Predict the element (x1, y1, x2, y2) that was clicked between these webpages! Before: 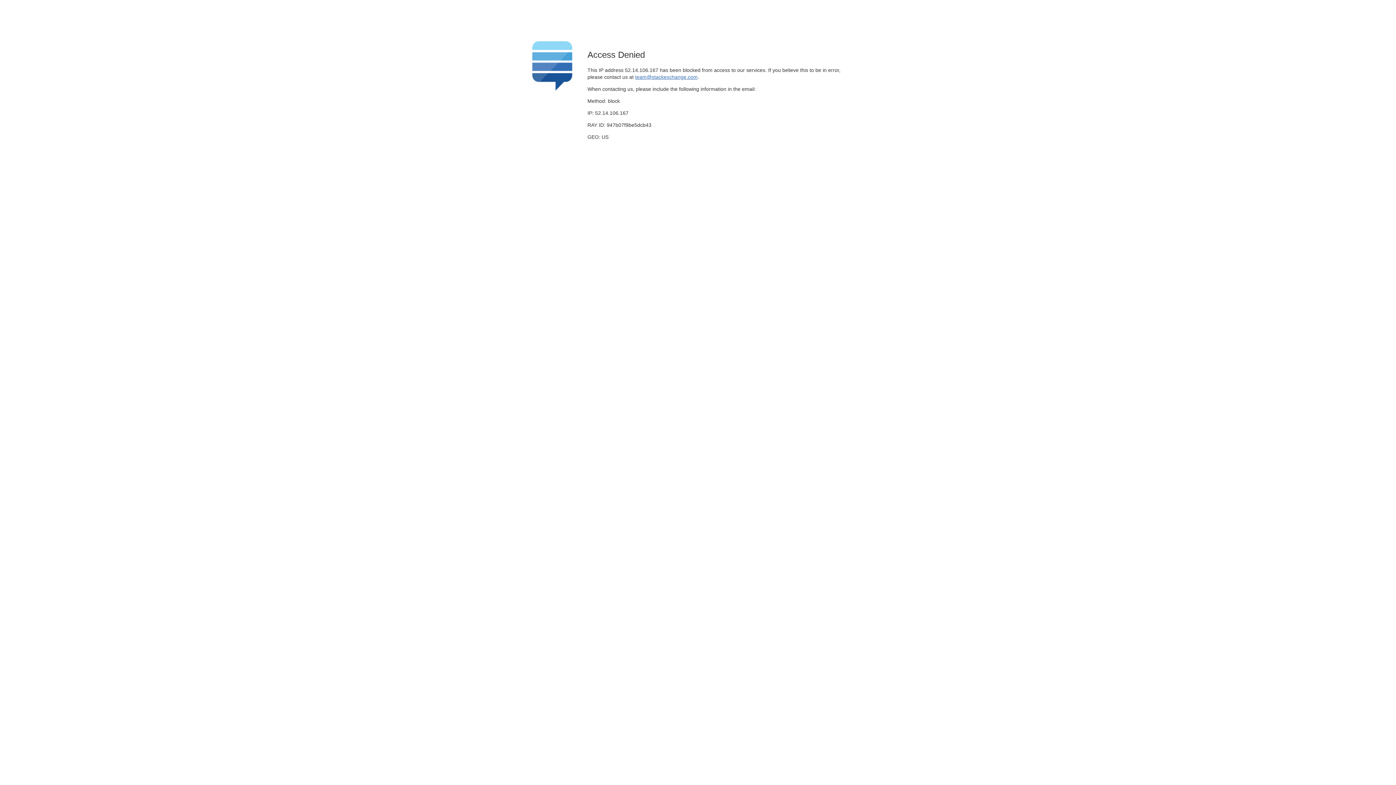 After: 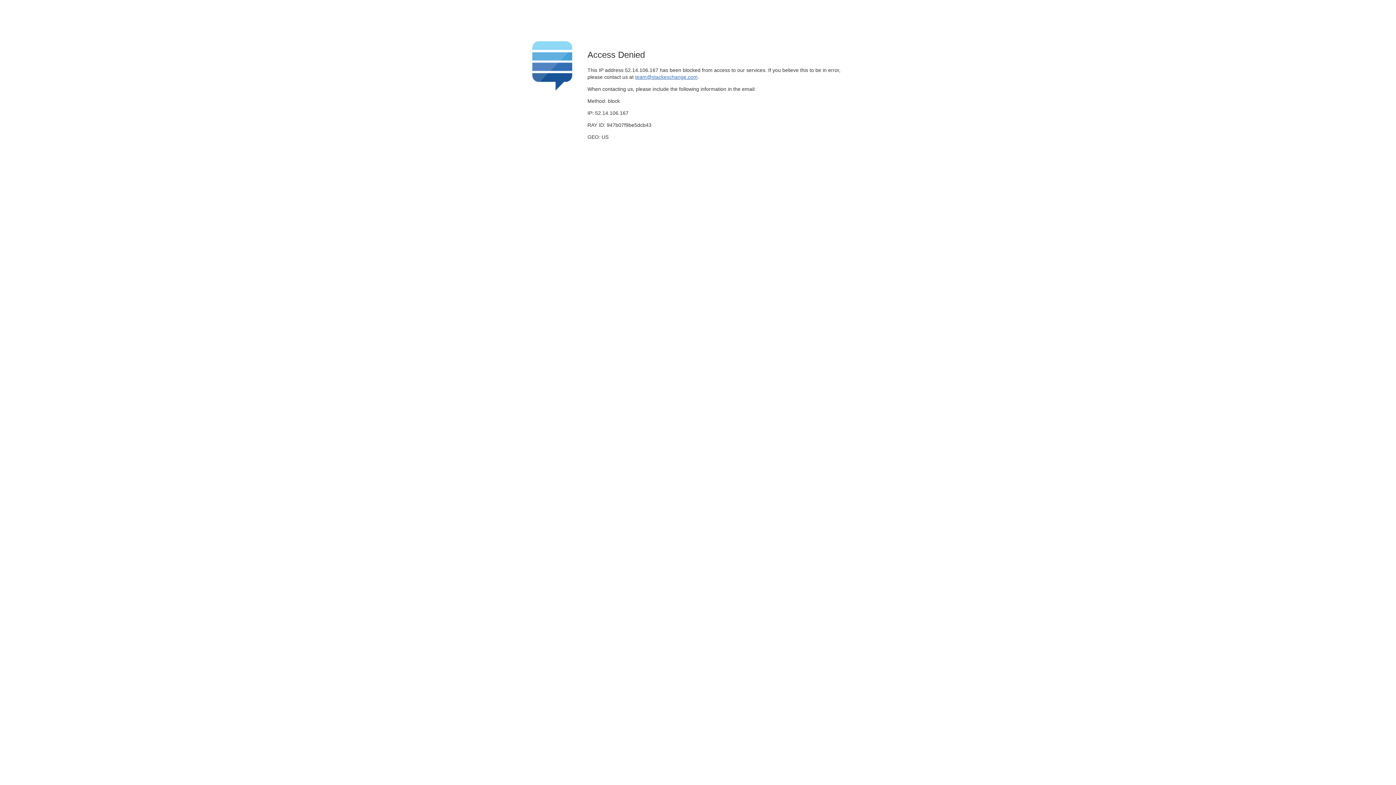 Action: label: team@stackexchange.com bbox: (635, 74, 697, 79)